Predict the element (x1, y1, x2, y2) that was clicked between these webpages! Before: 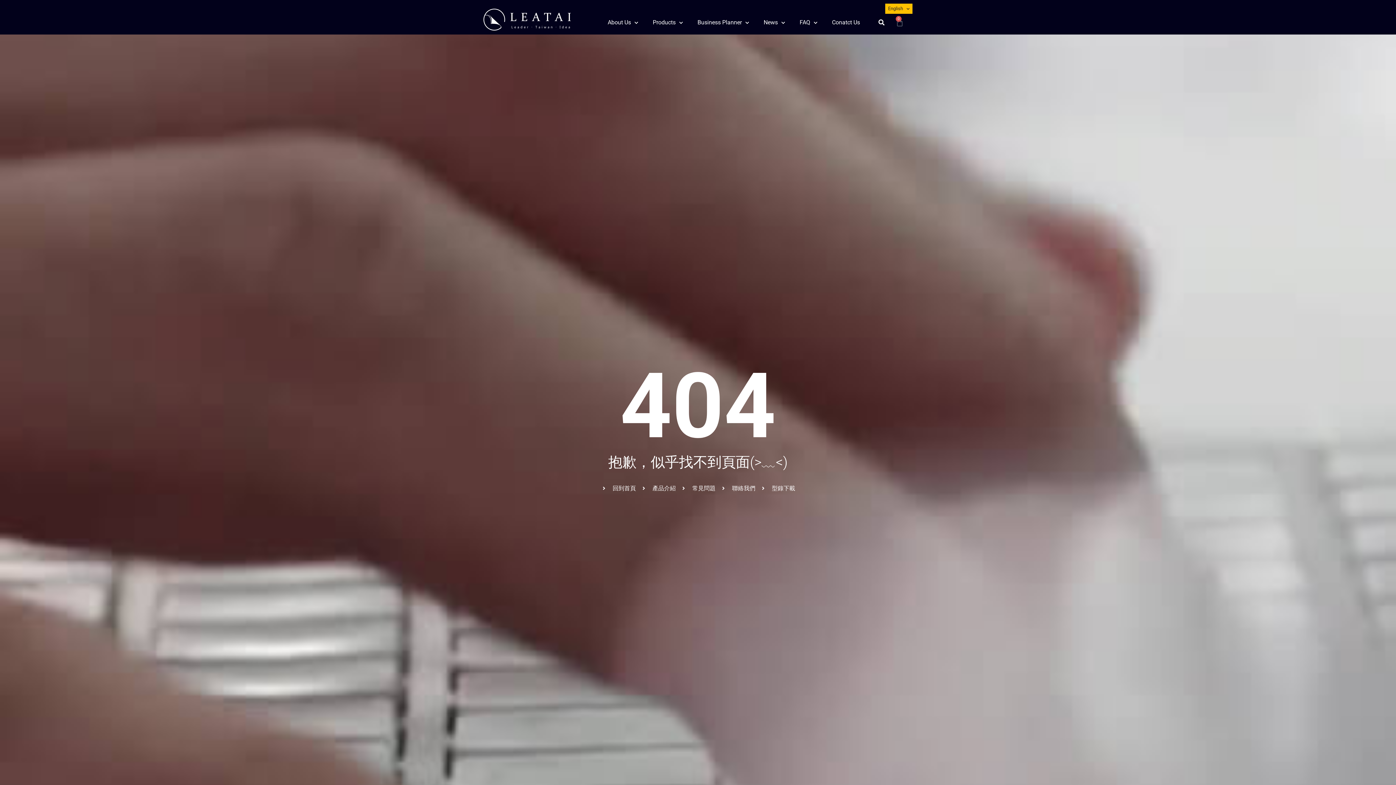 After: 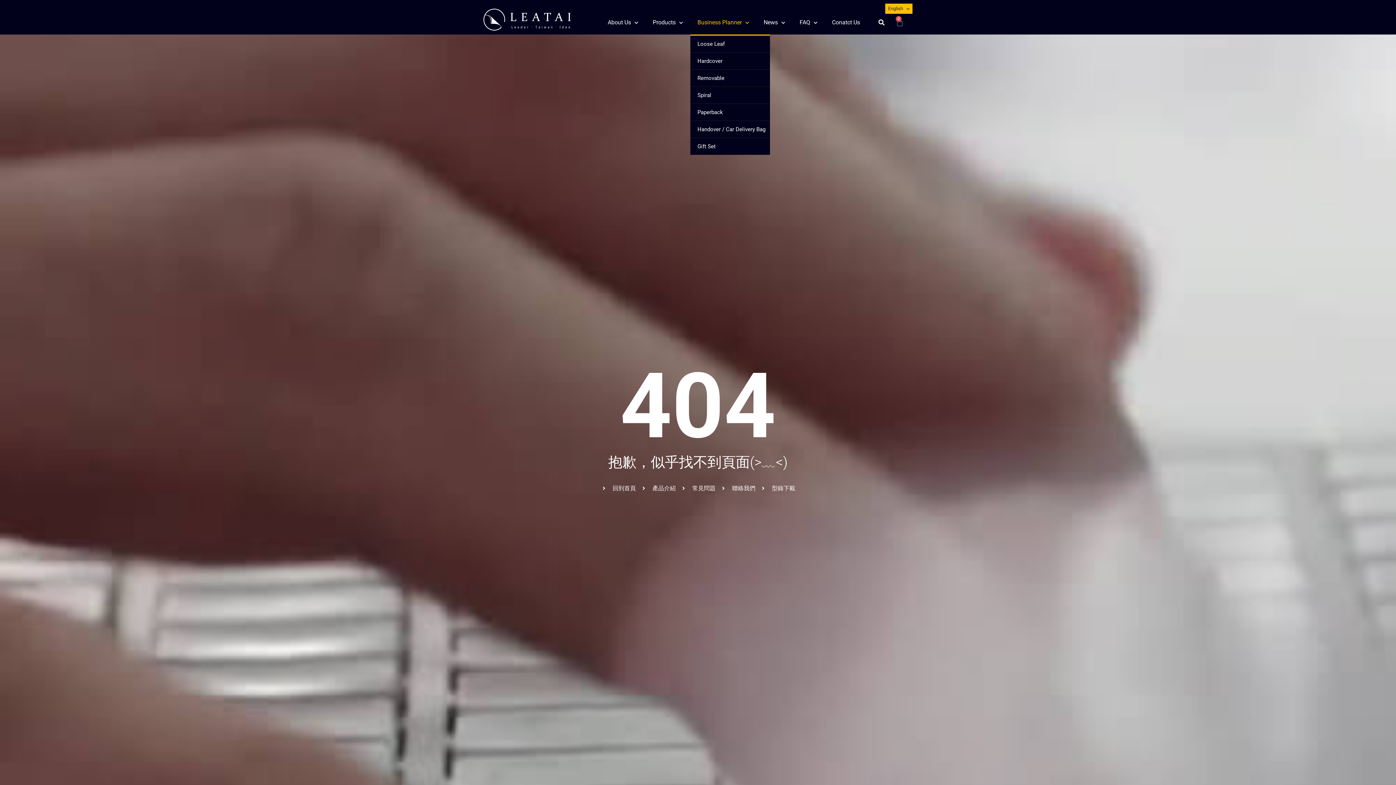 Action: label: Business Planner bbox: (690, 14, 756, 30)